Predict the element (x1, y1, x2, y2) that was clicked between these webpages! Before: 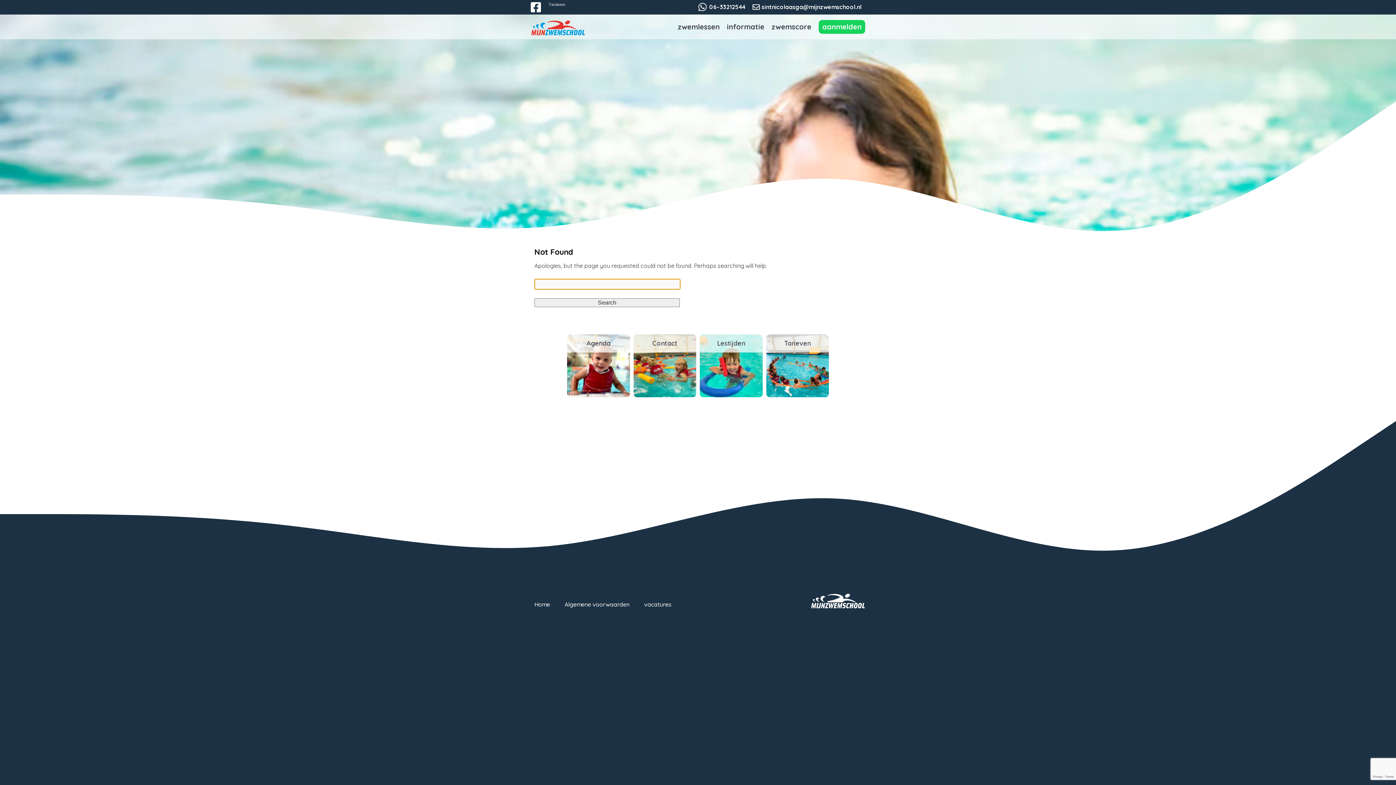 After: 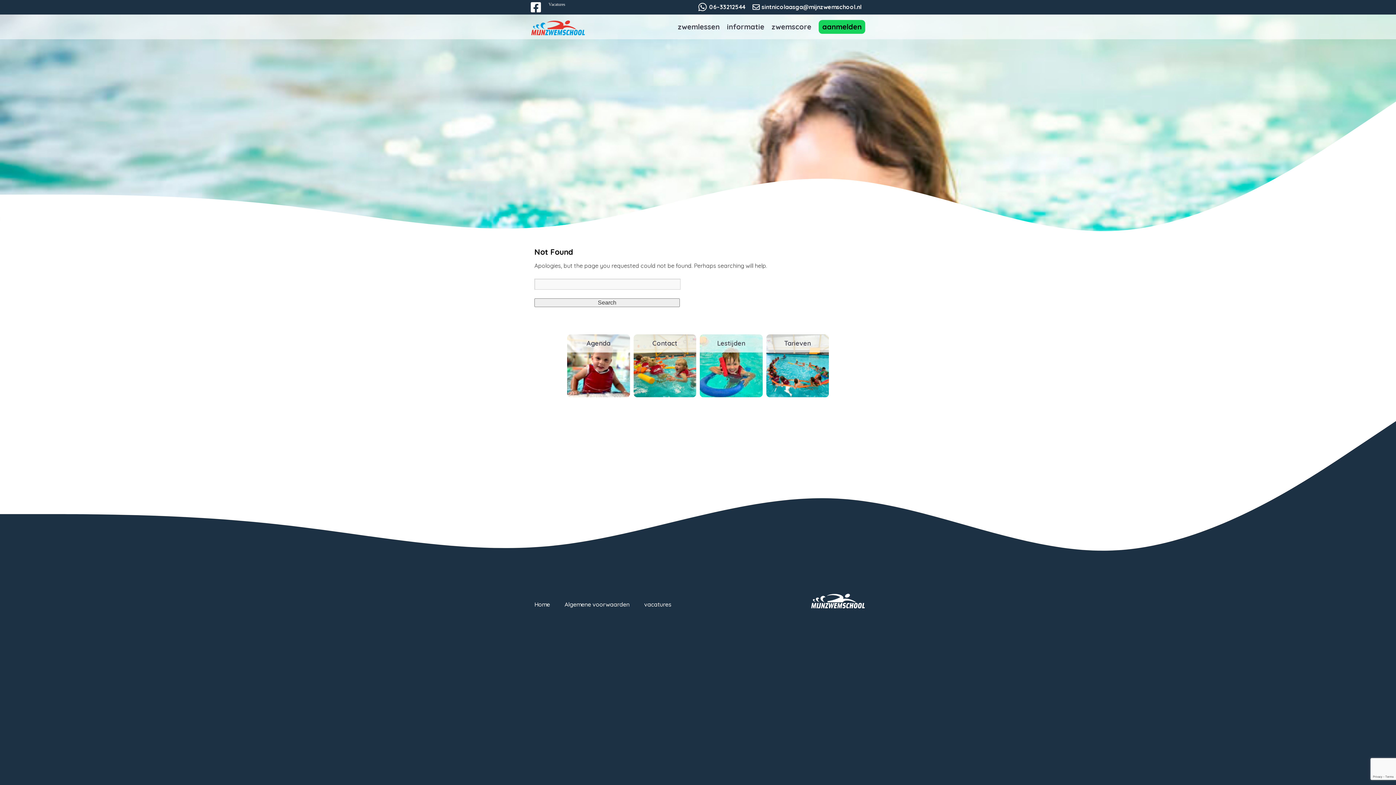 Action: label: aanmelden bbox: (818, 20, 865, 33)